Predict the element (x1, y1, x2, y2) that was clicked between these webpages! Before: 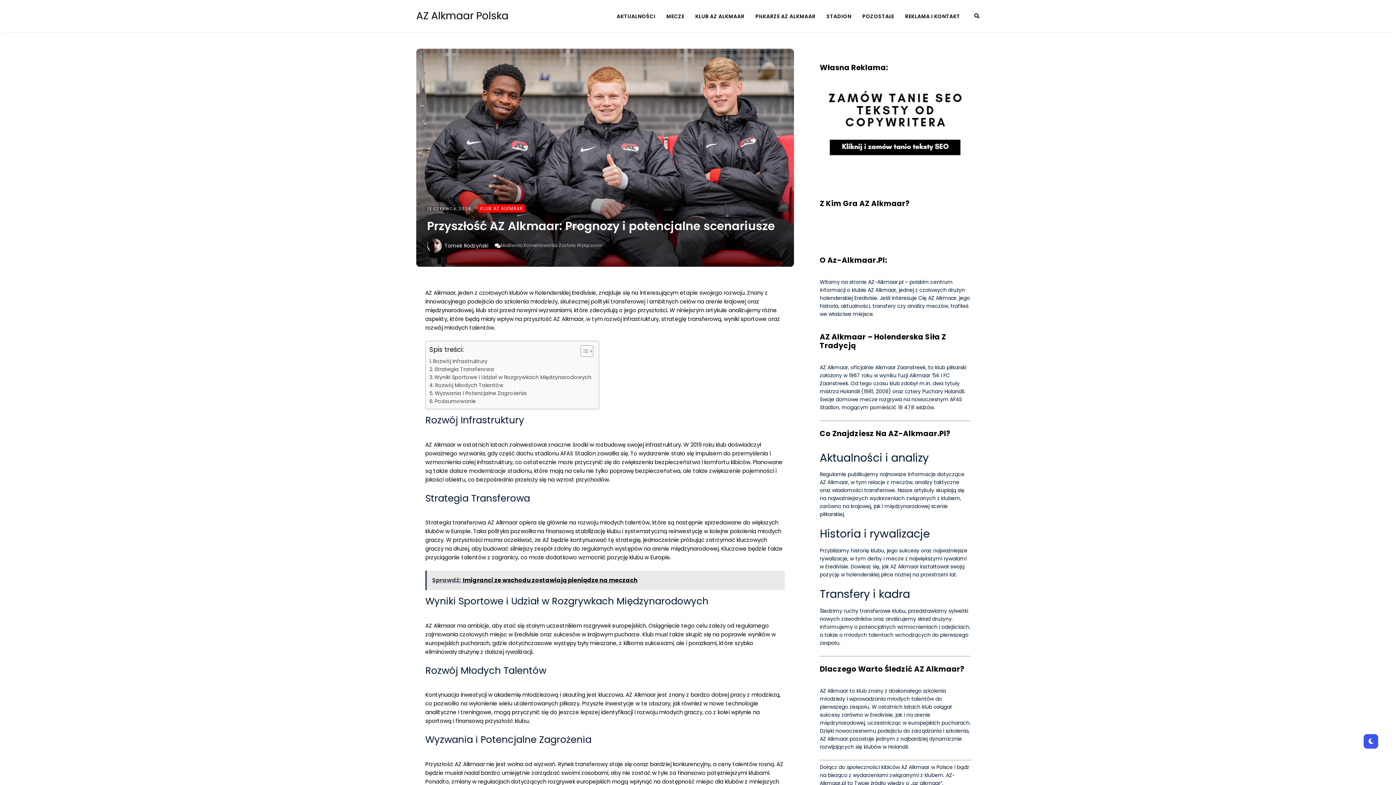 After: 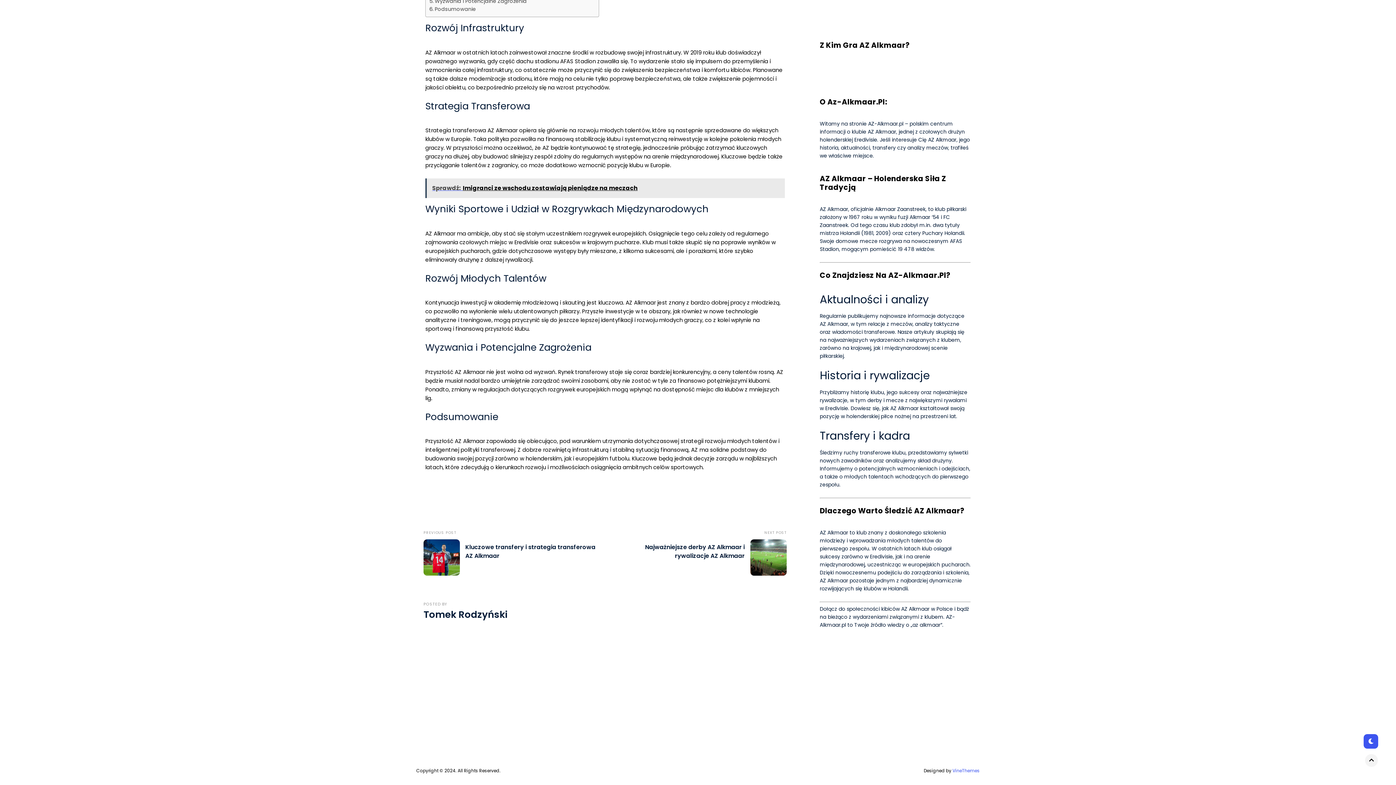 Action: bbox: (429, 381, 503, 389) label: Rozwój Młodych Talentów